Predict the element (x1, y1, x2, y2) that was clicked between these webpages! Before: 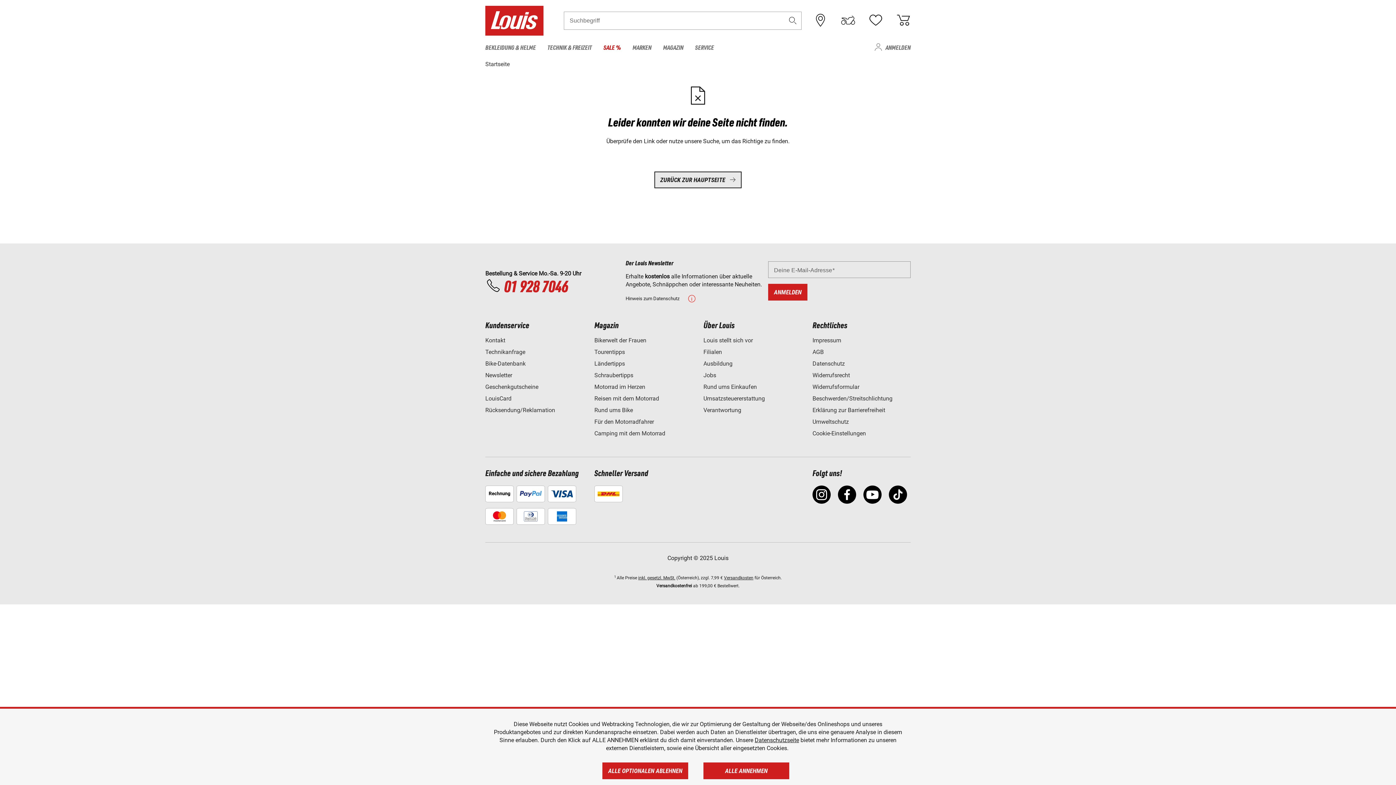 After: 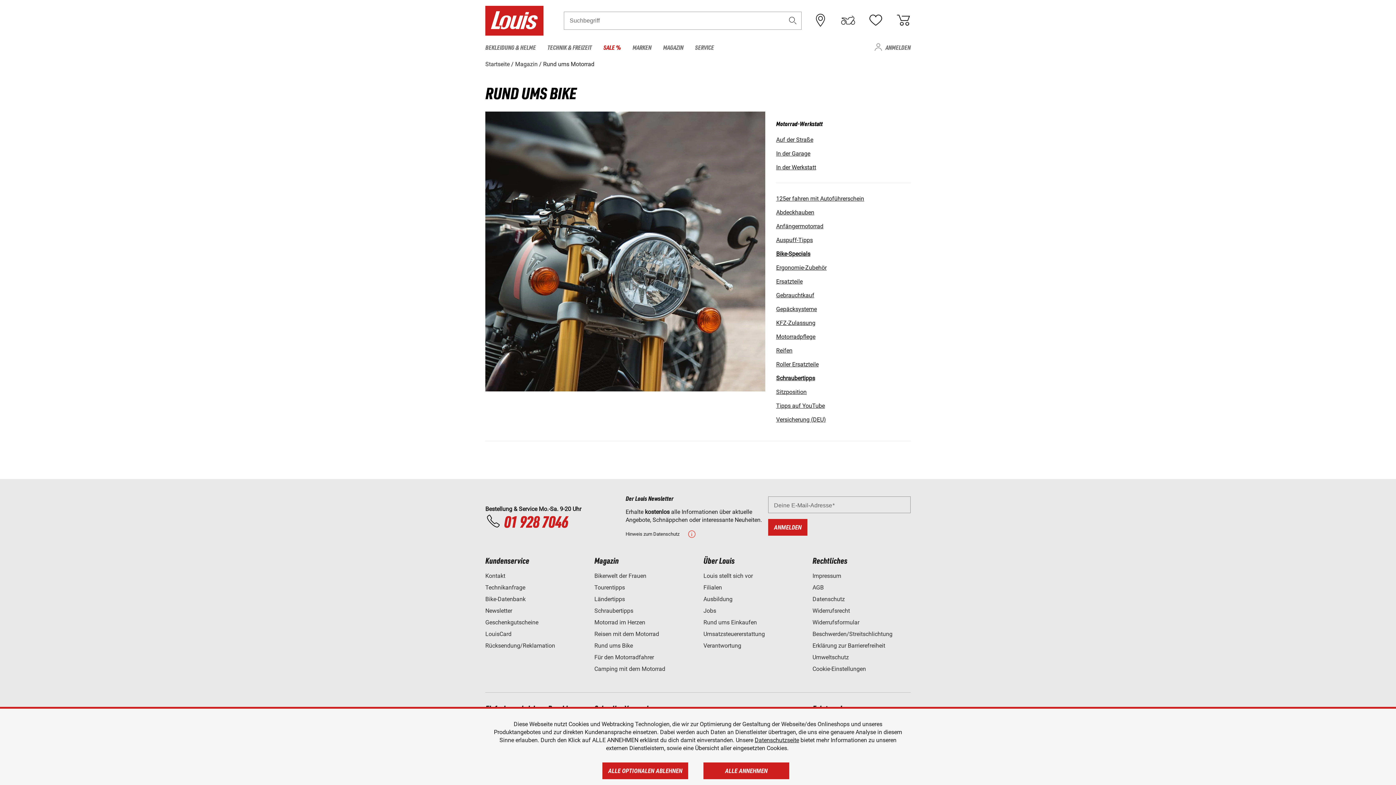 Action: bbox: (594, 407, 633, 413) label: Rund ums Bike